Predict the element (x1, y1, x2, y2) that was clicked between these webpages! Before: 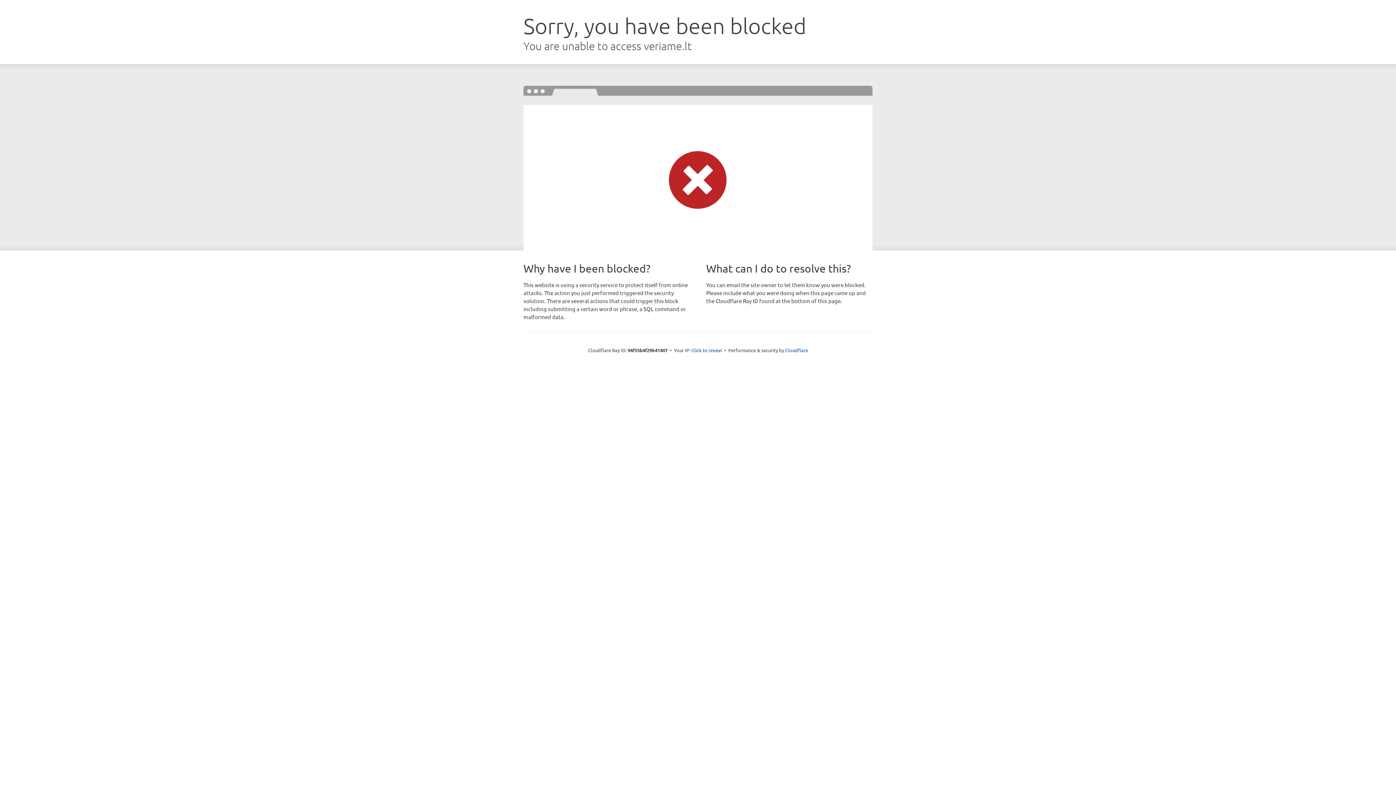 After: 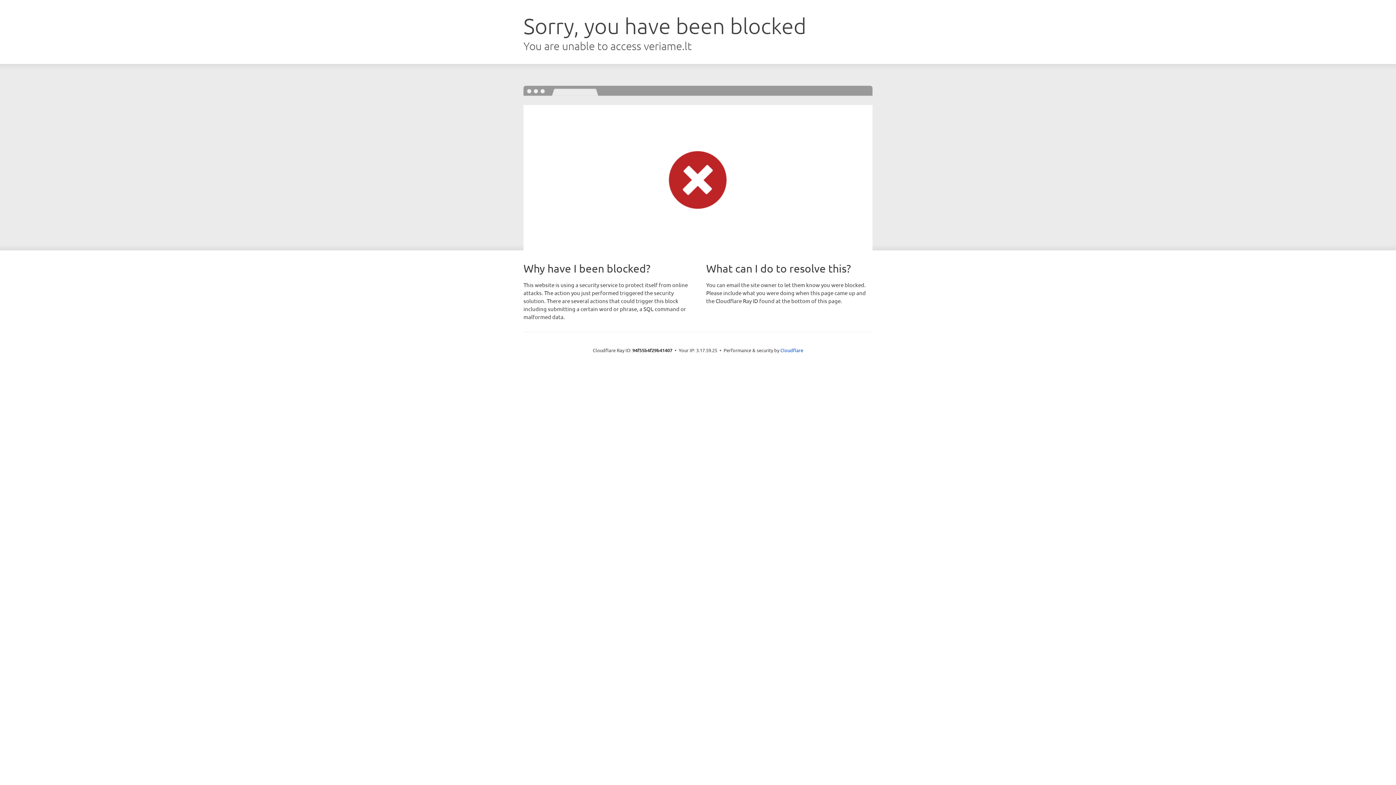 Action: label: Click to reveal bbox: (691, 346, 722, 353)